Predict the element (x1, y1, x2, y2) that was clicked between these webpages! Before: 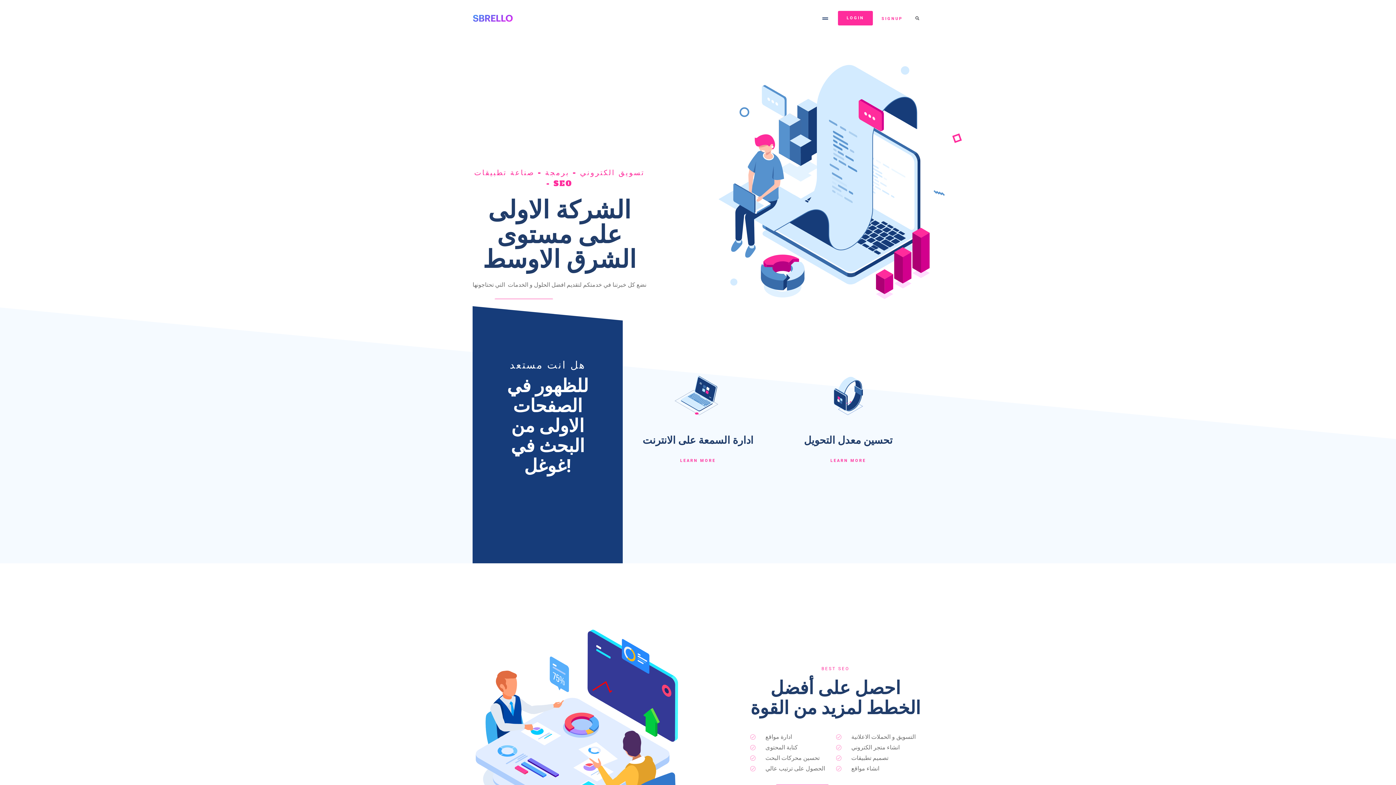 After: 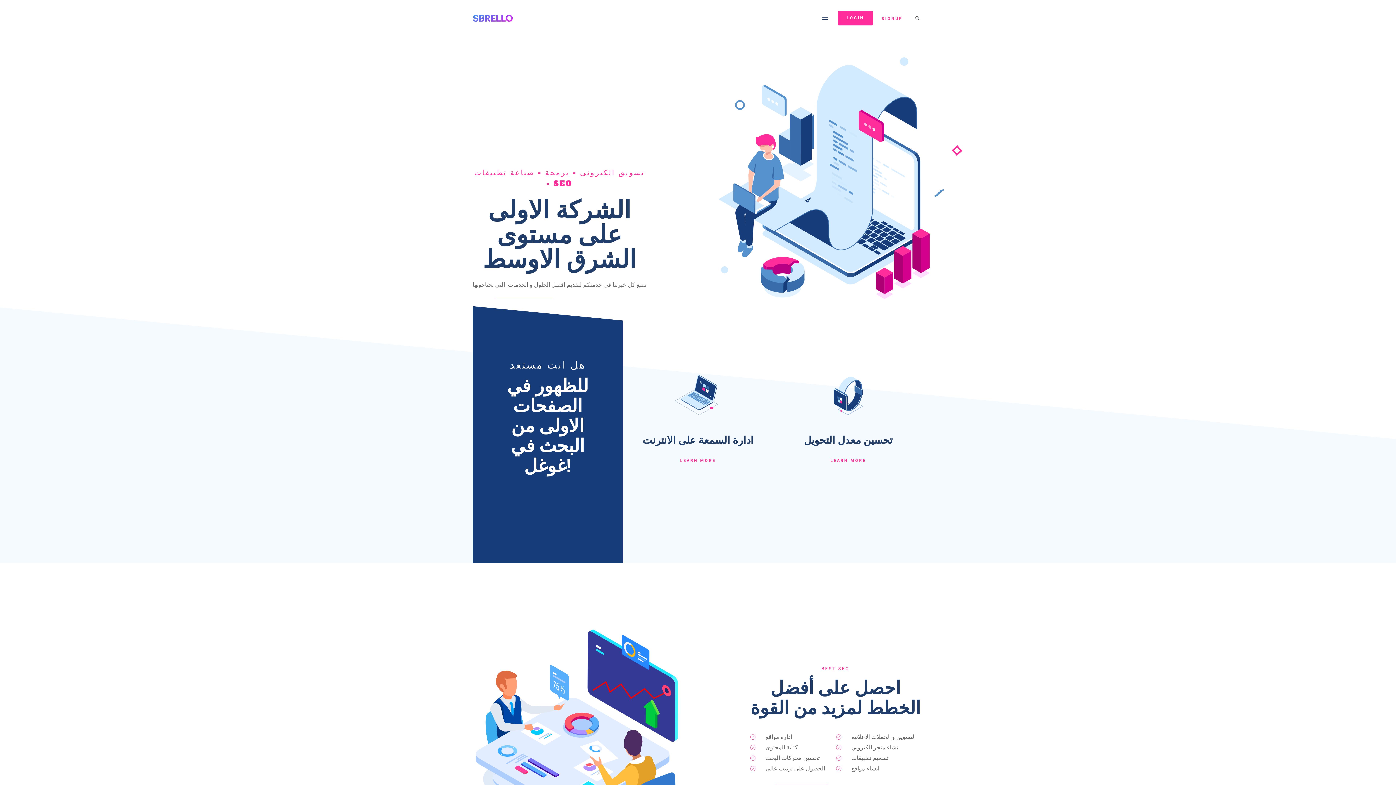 Action: bbox: (472, 13, 513, 22)